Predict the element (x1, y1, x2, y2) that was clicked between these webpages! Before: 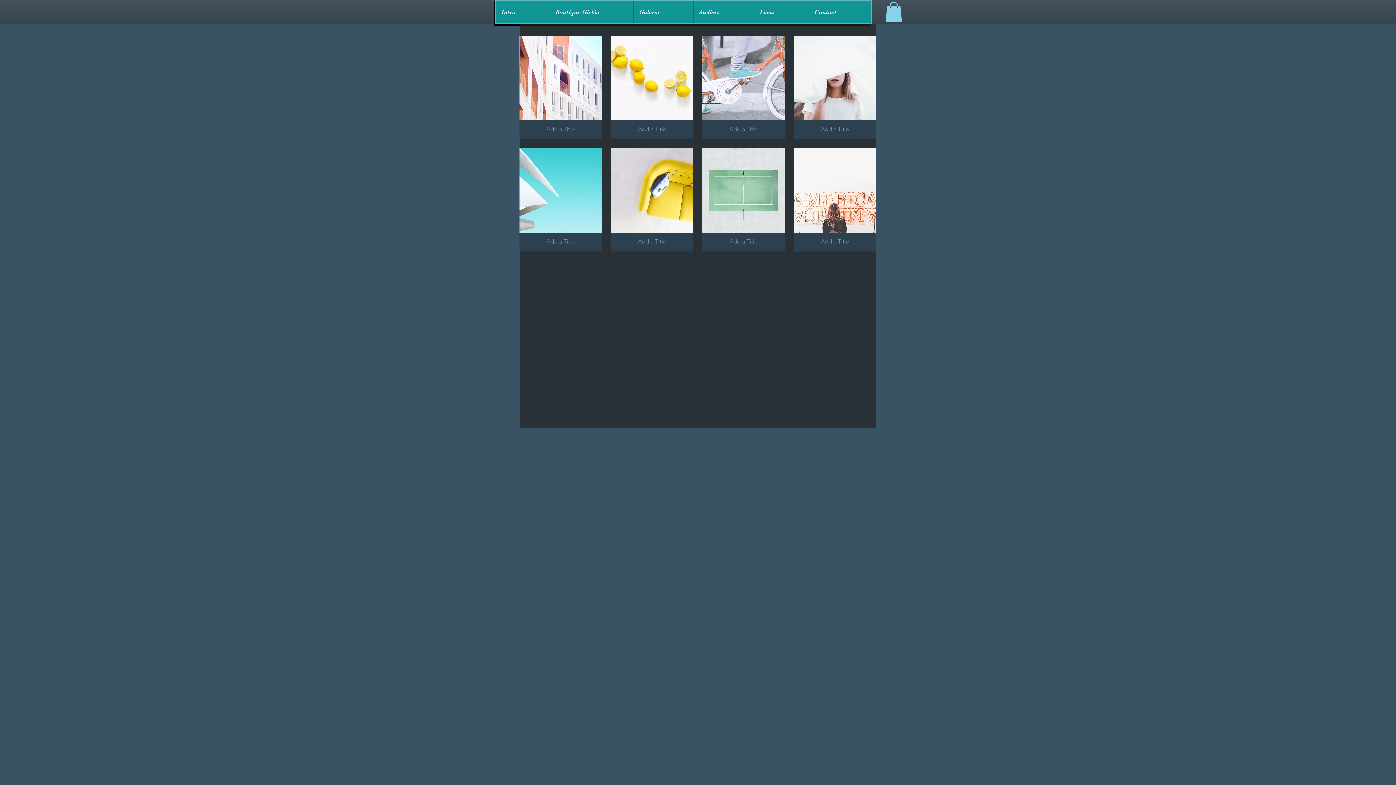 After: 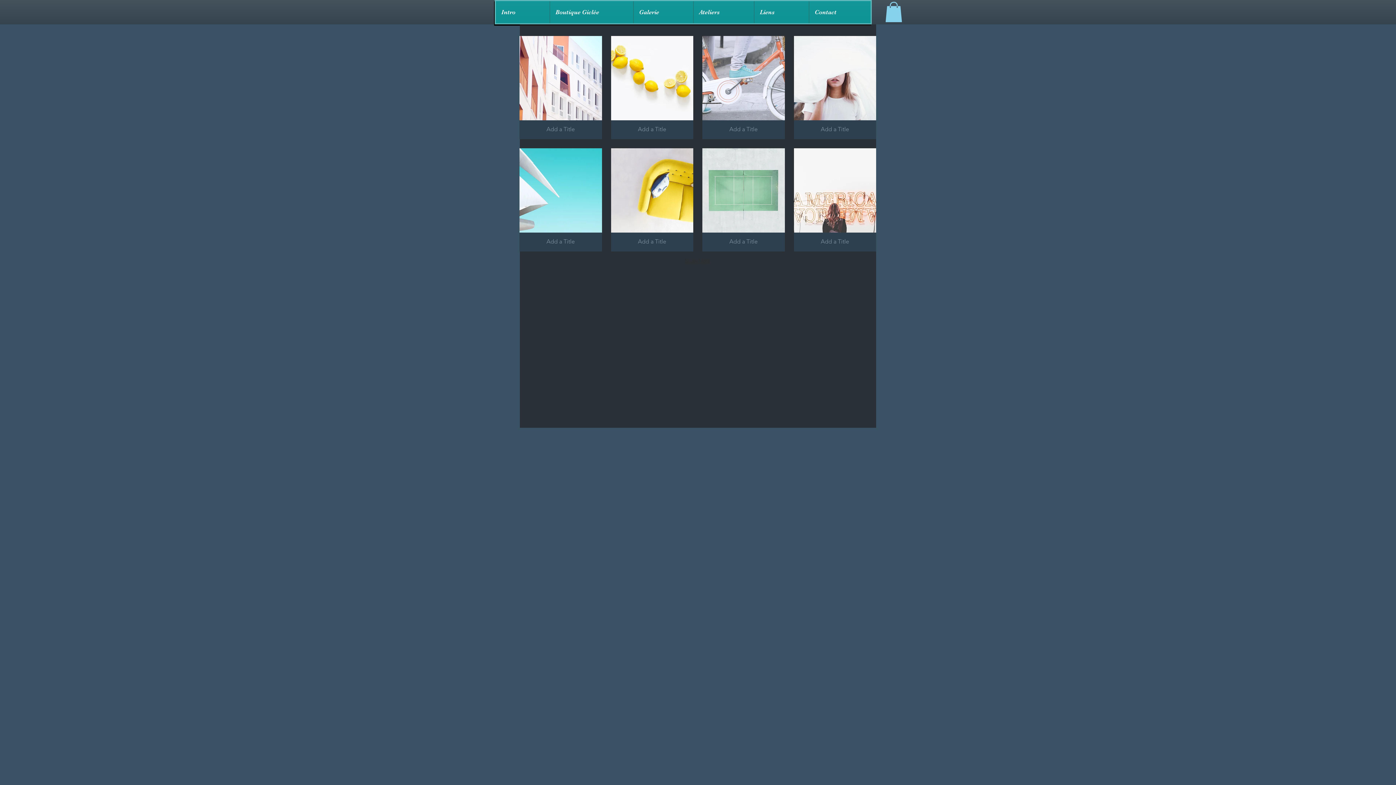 Action: label: Show More bbox: (644, 255, 751, 266)